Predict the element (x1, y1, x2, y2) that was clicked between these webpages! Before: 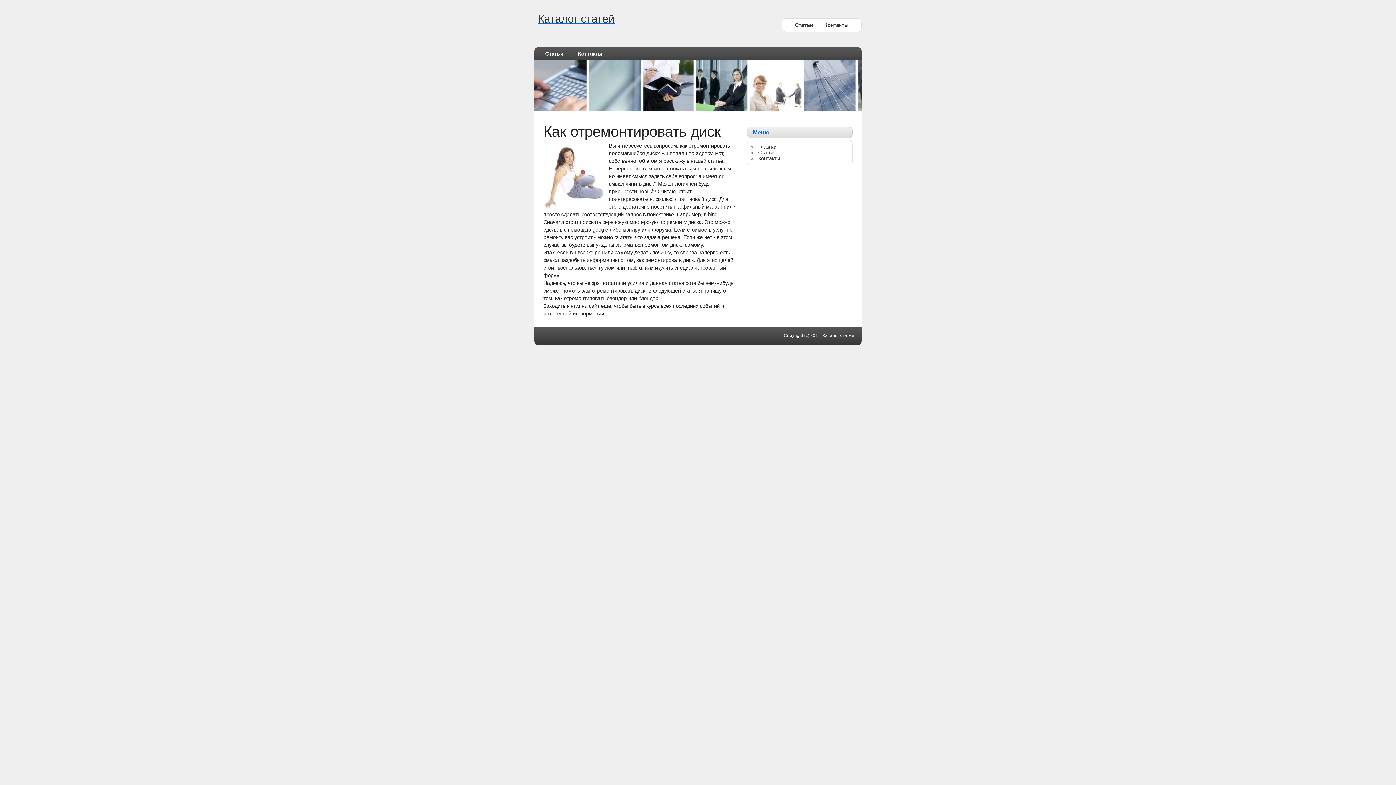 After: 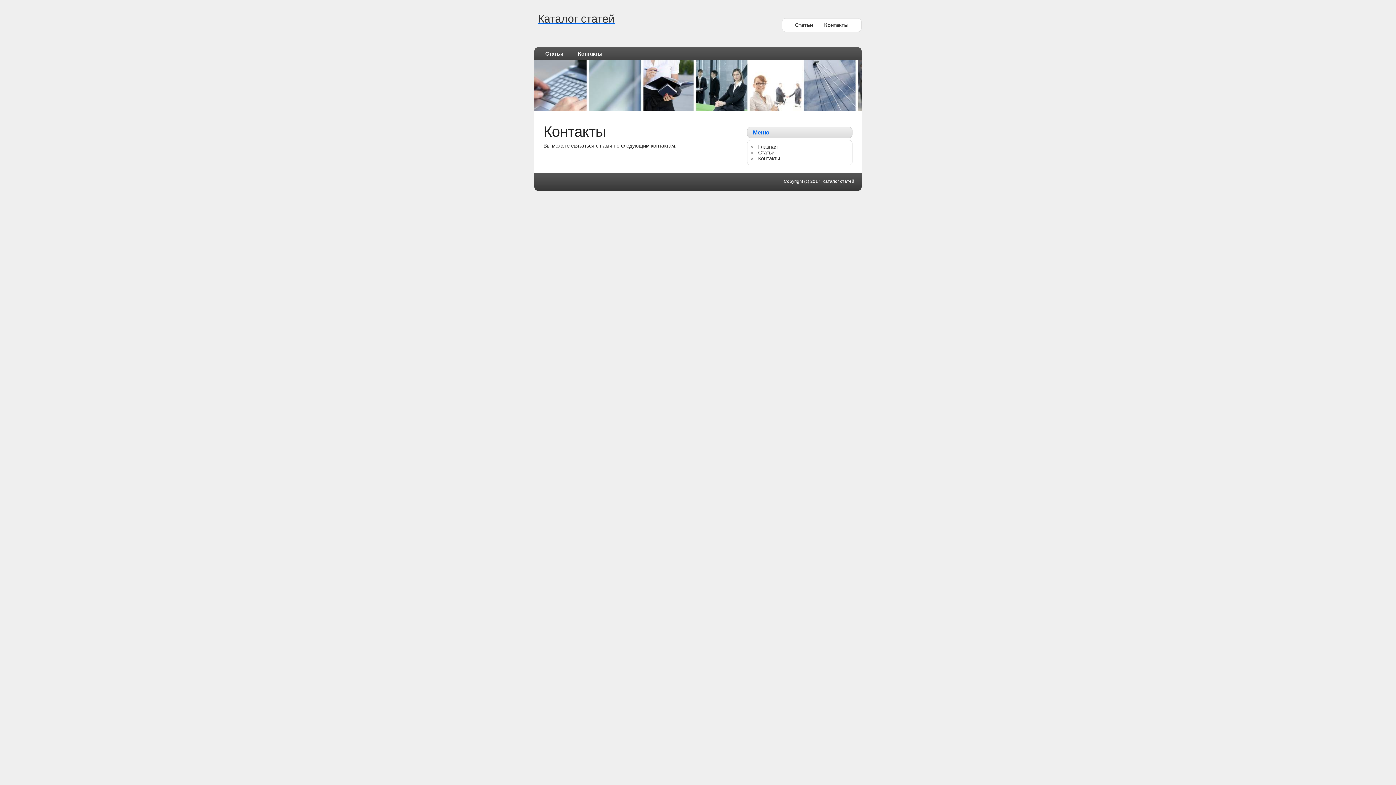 Action: bbox: (570, 47, 609, 60) label: Контакты